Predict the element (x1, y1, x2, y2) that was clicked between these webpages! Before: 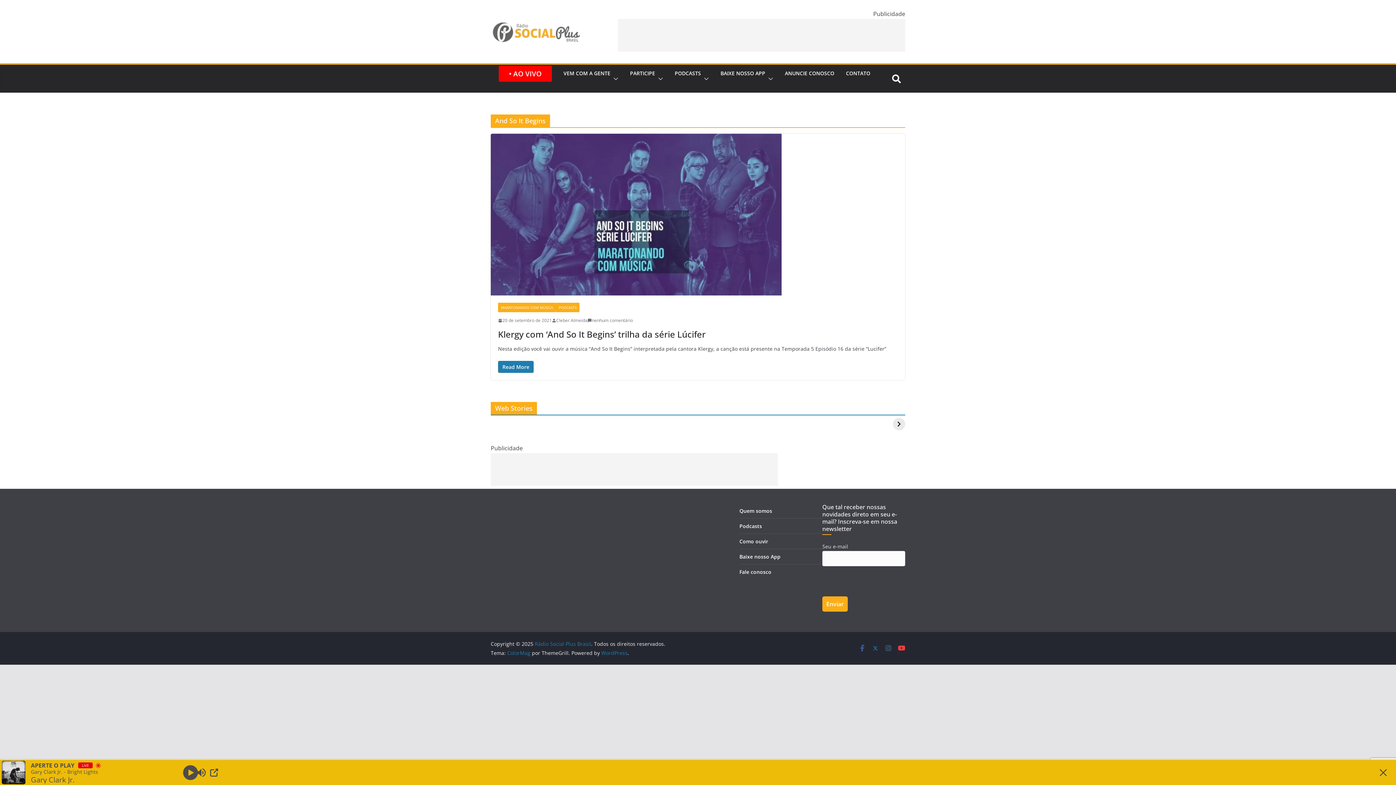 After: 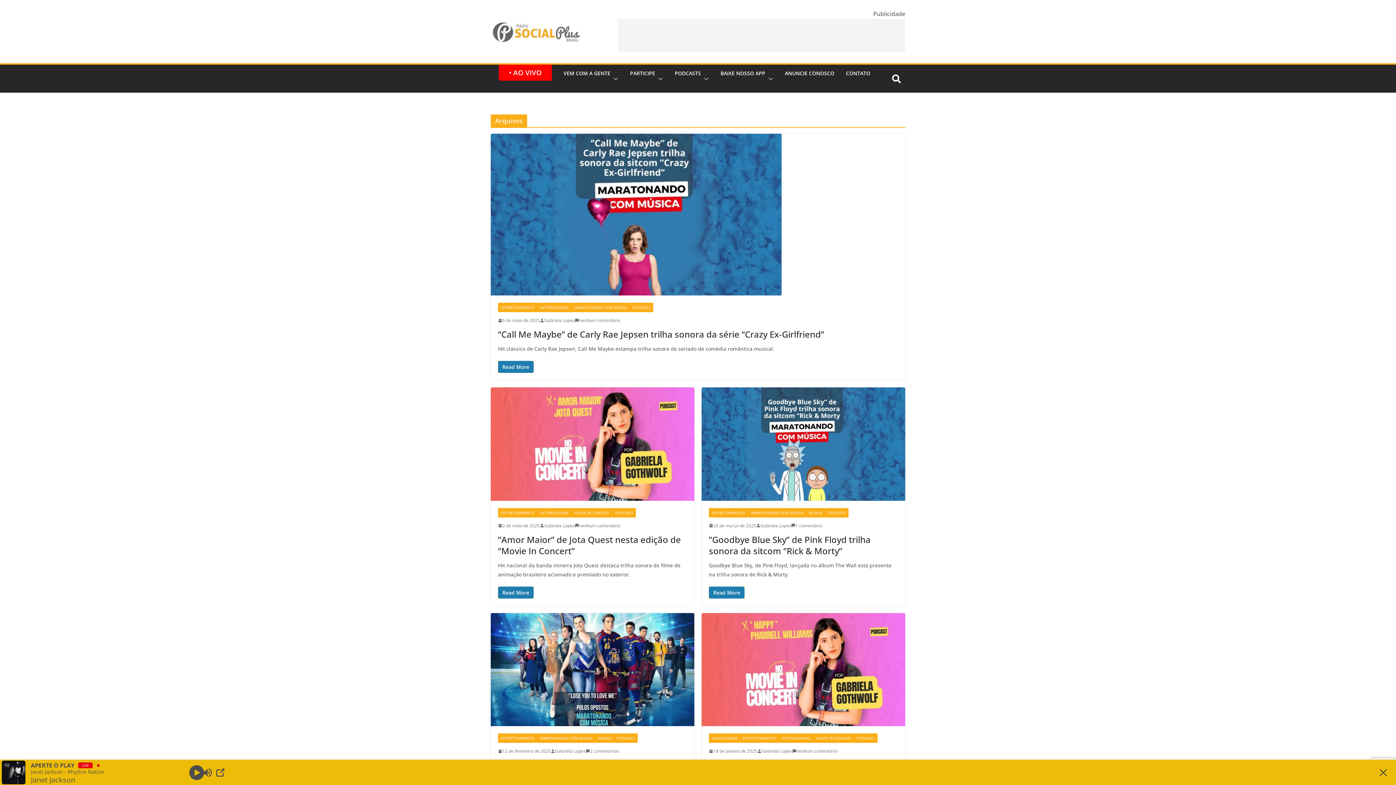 Action: bbox: (739, 522, 762, 529) label: Podcasts